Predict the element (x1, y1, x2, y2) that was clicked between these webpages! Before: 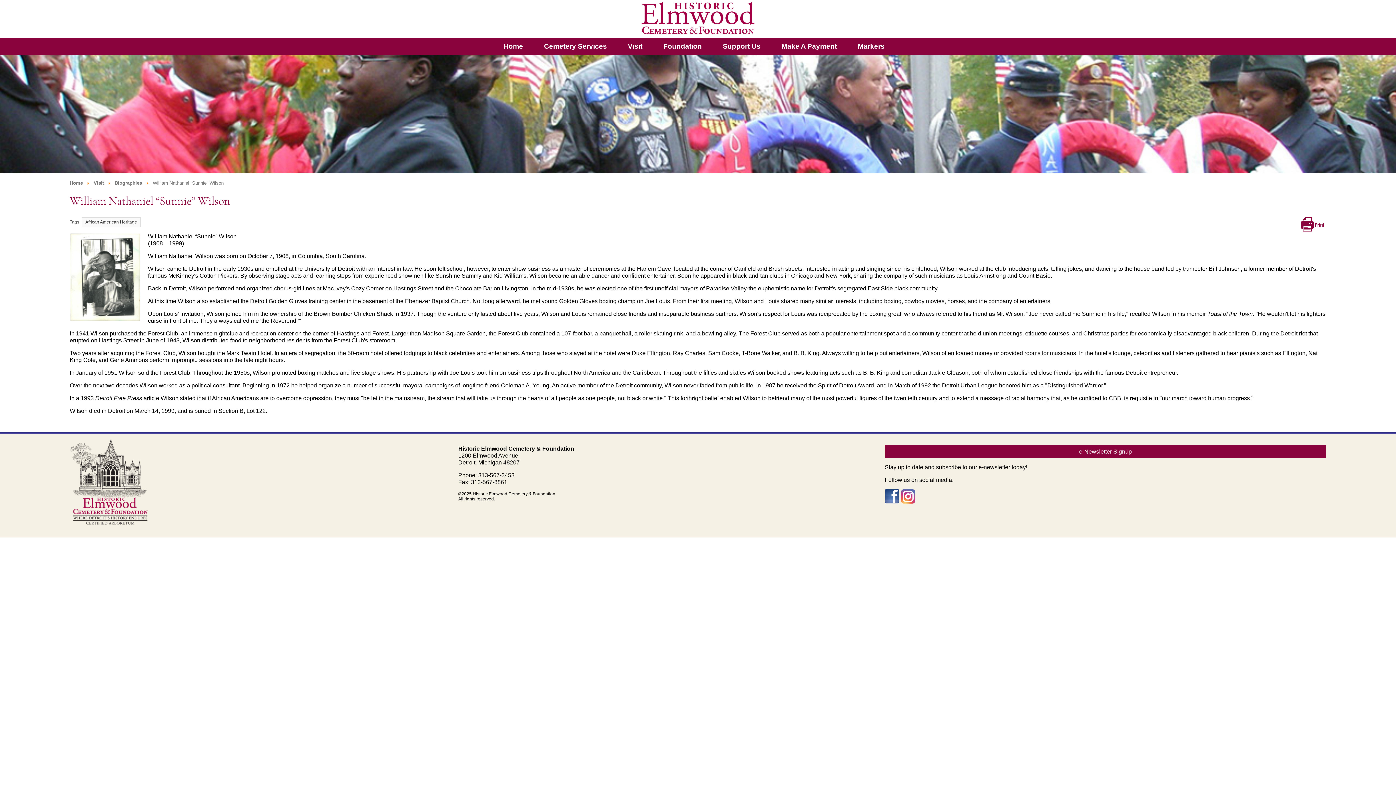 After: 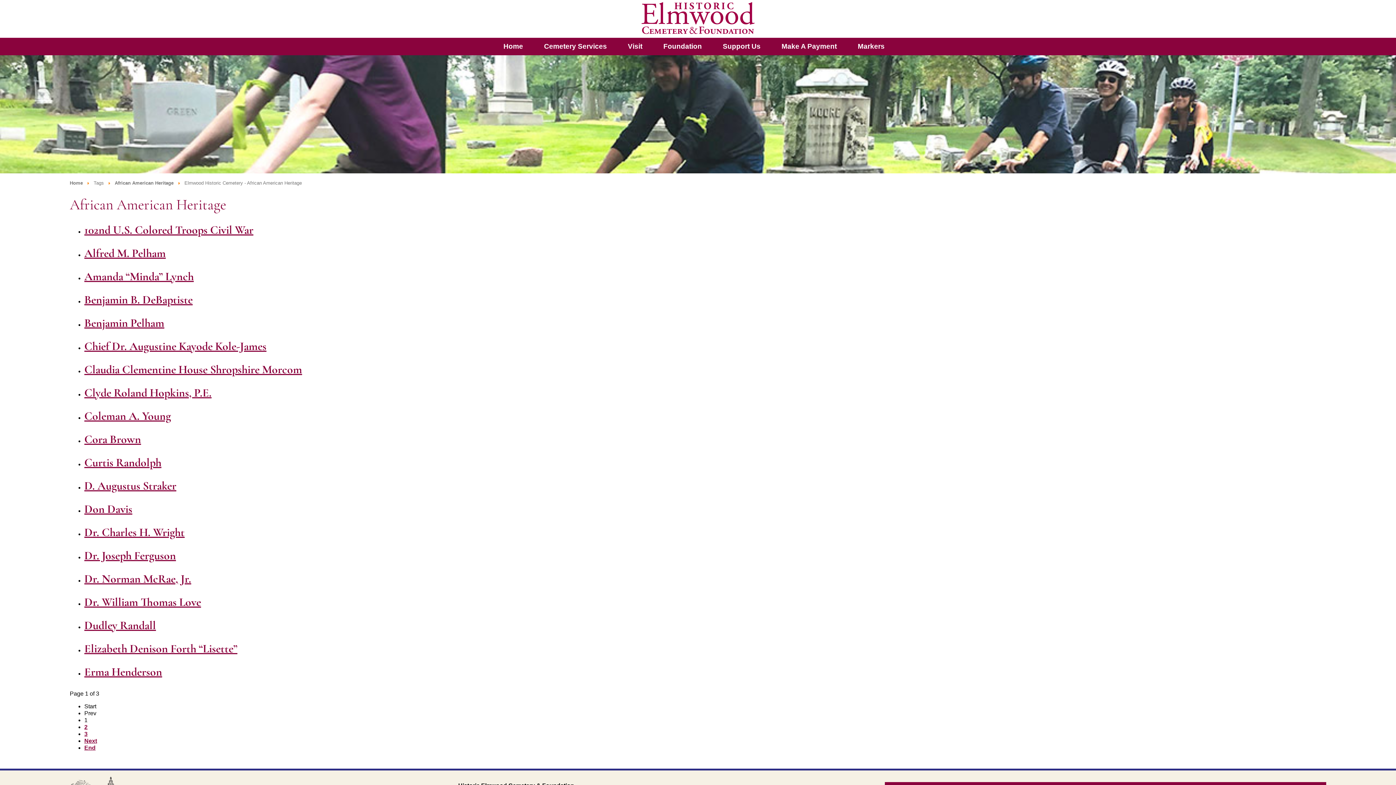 Action: bbox: (85, 219, 137, 224) label: African American Heritage